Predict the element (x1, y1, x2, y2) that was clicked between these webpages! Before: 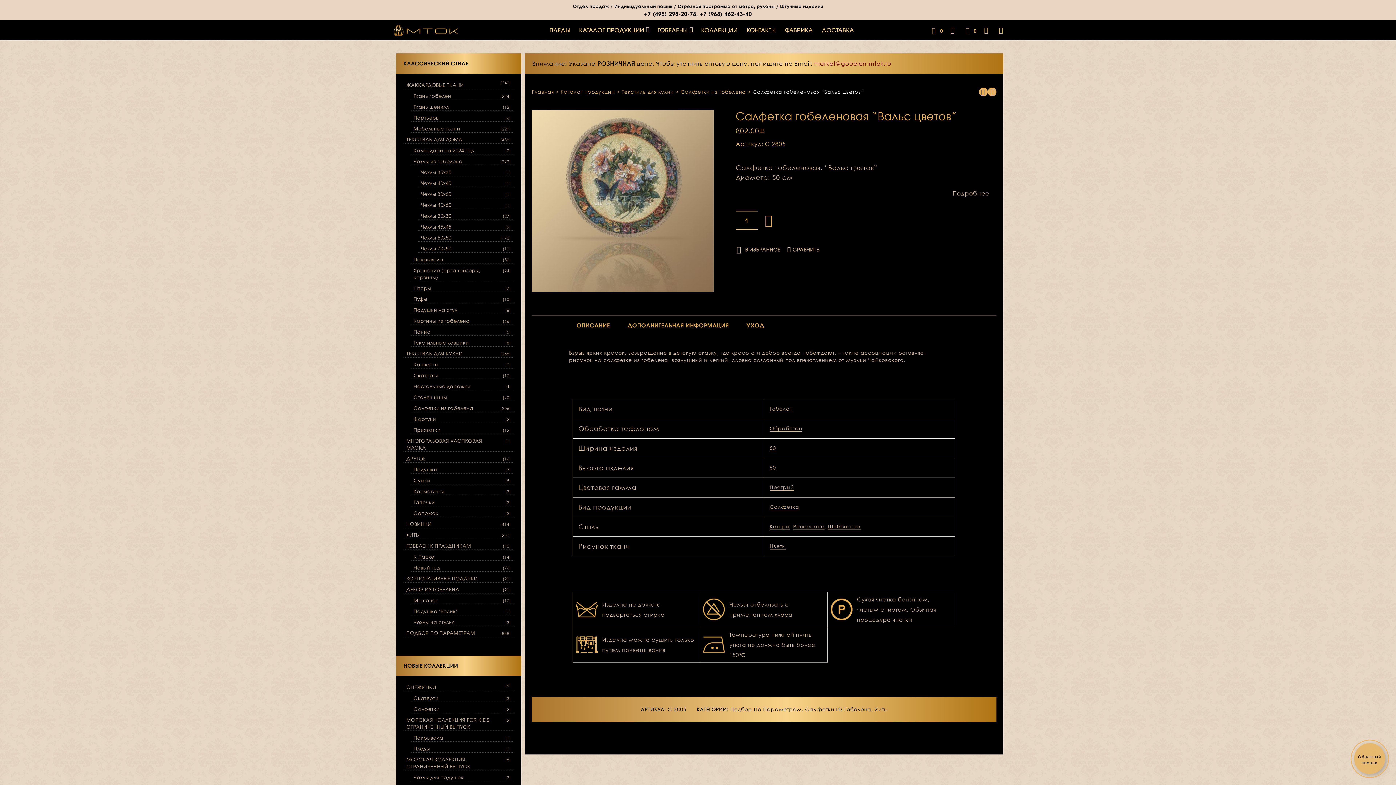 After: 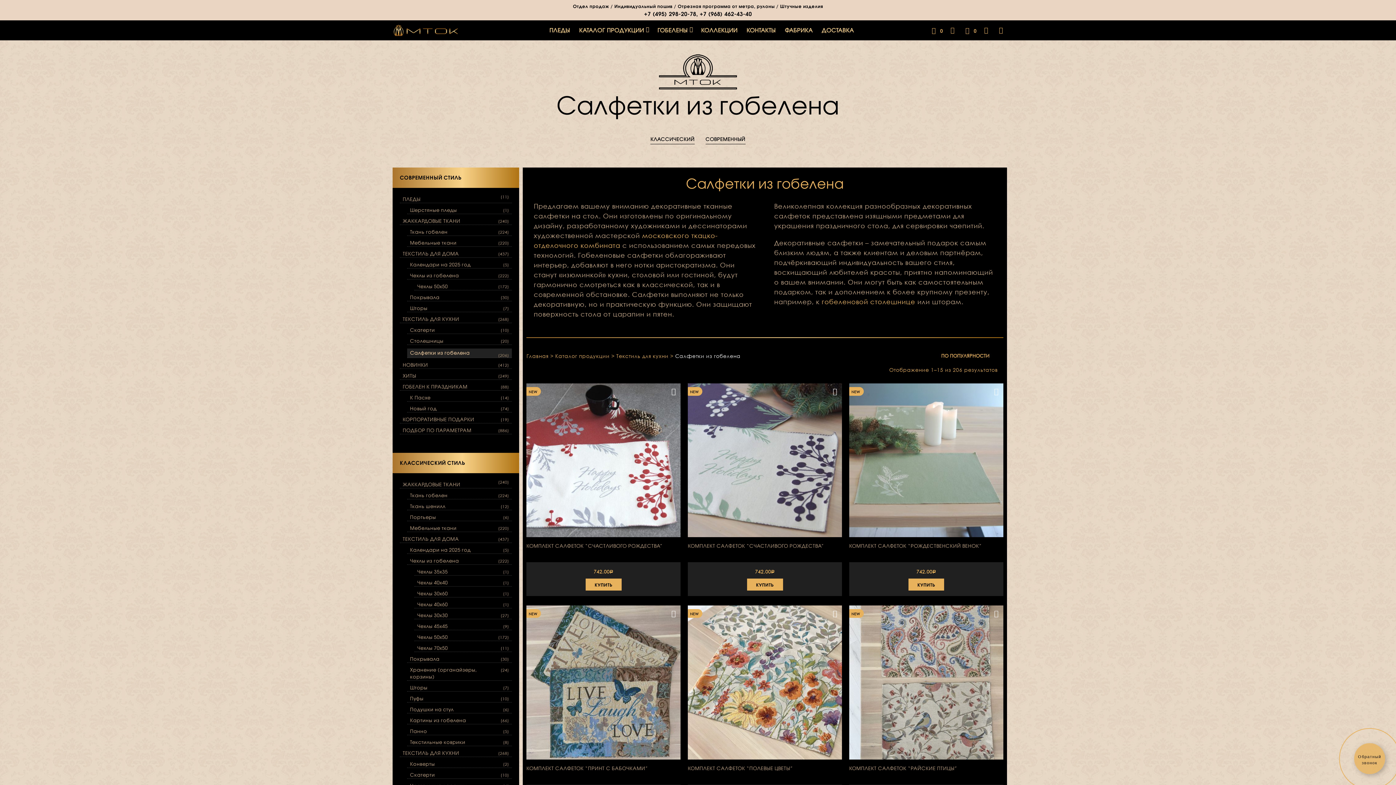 Action: bbox: (805, 706, 871, 712) label: Салфетки Из Гобелена